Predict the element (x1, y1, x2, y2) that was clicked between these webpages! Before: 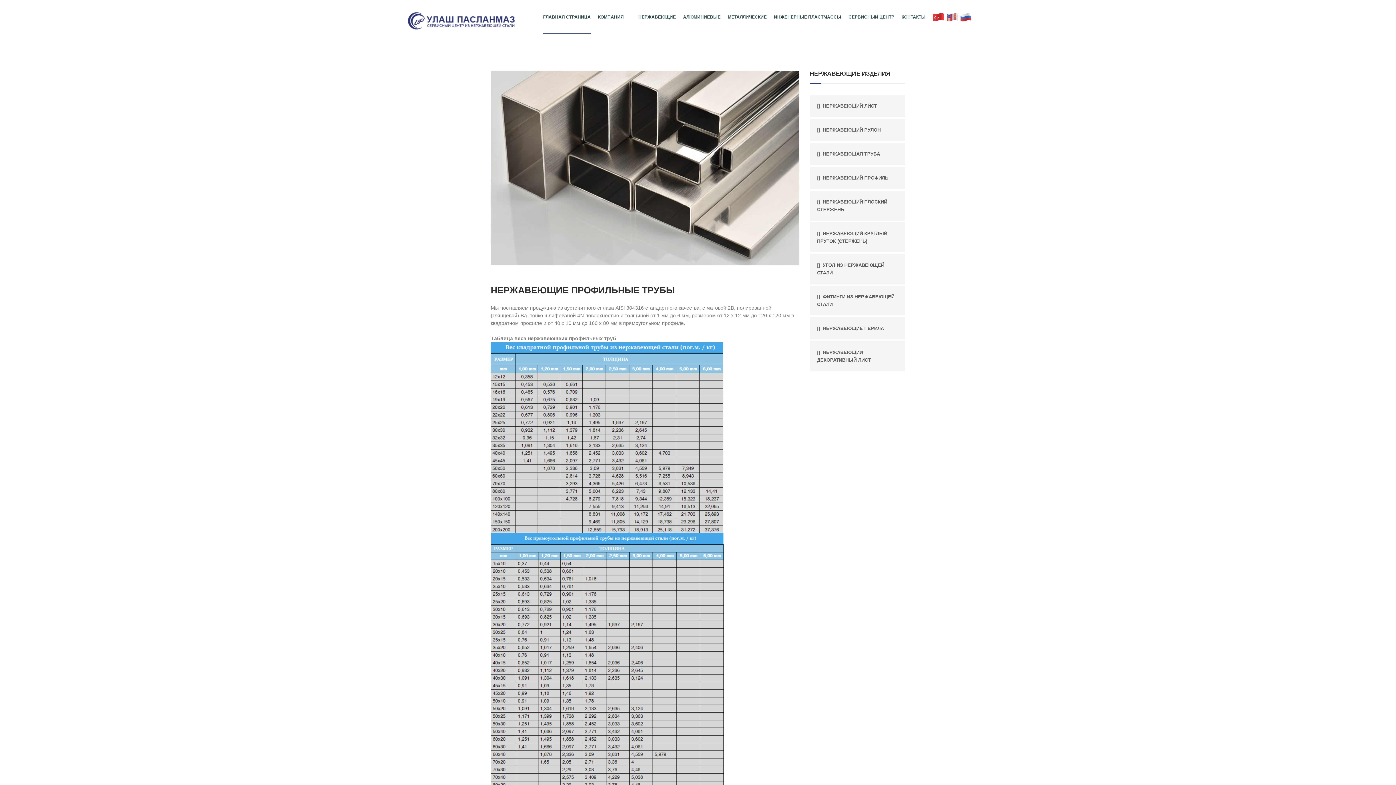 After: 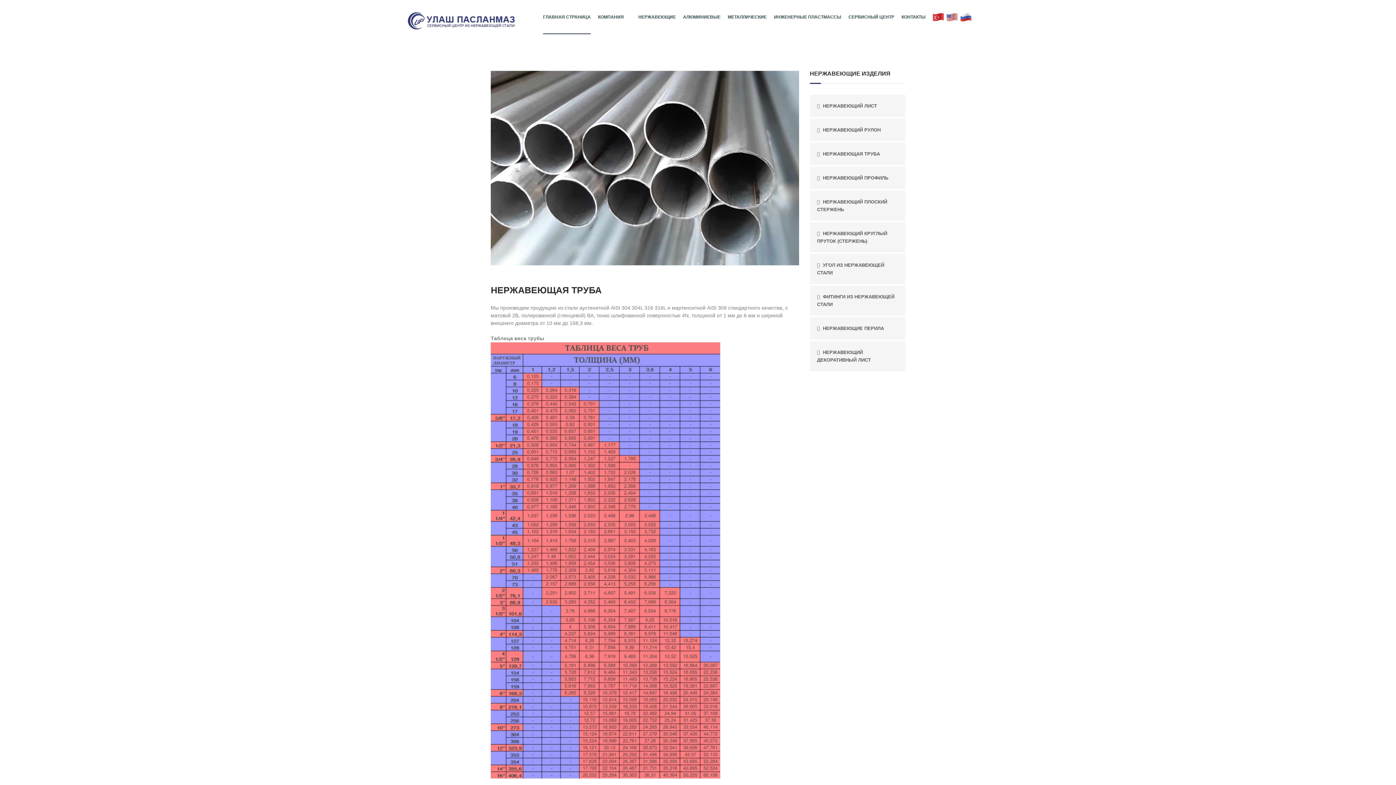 Action: label: НЕРЖАВЕЮЩАЯ ТРУБА bbox: (817, 151, 880, 156)